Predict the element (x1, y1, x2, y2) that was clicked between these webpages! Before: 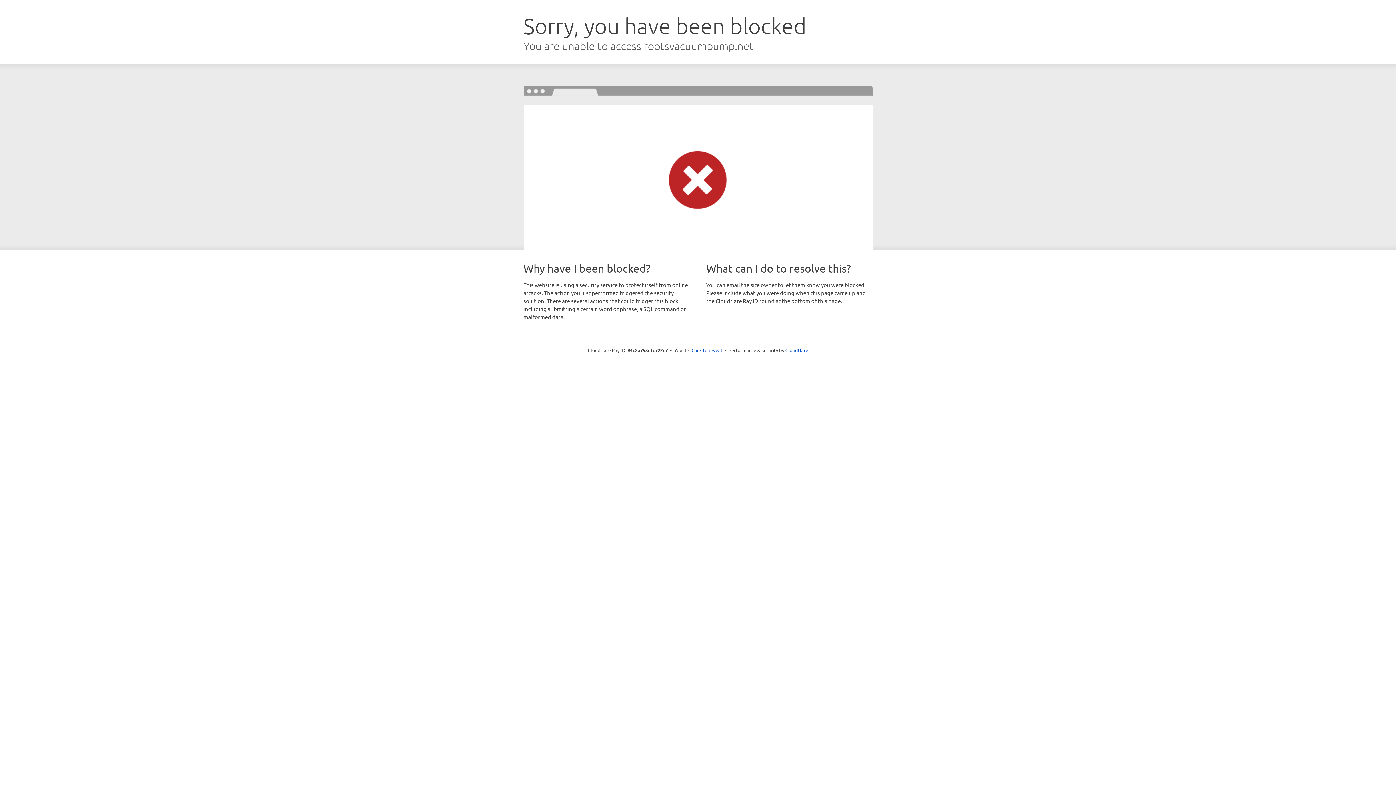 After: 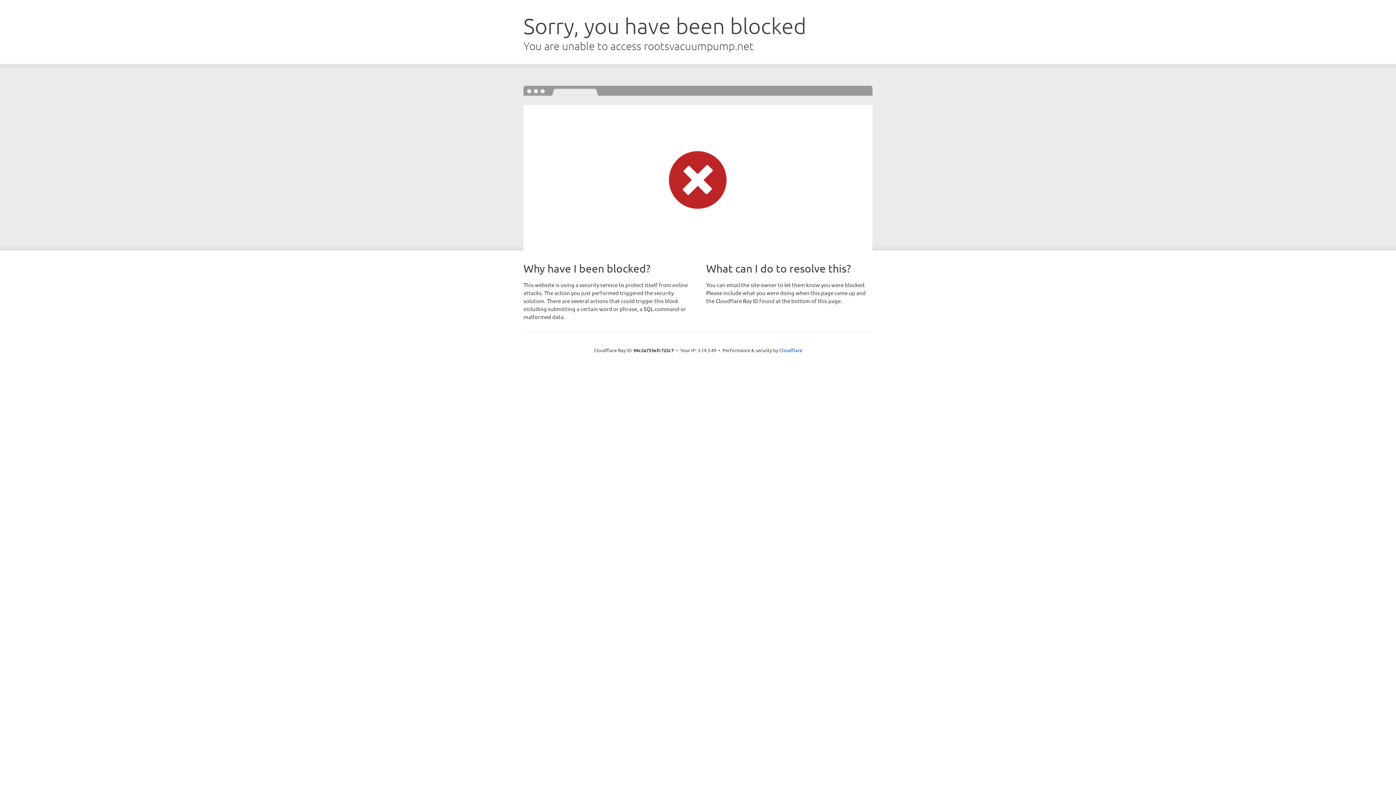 Action: label: Click to reveal bbox: (691, 346, 722, 353)